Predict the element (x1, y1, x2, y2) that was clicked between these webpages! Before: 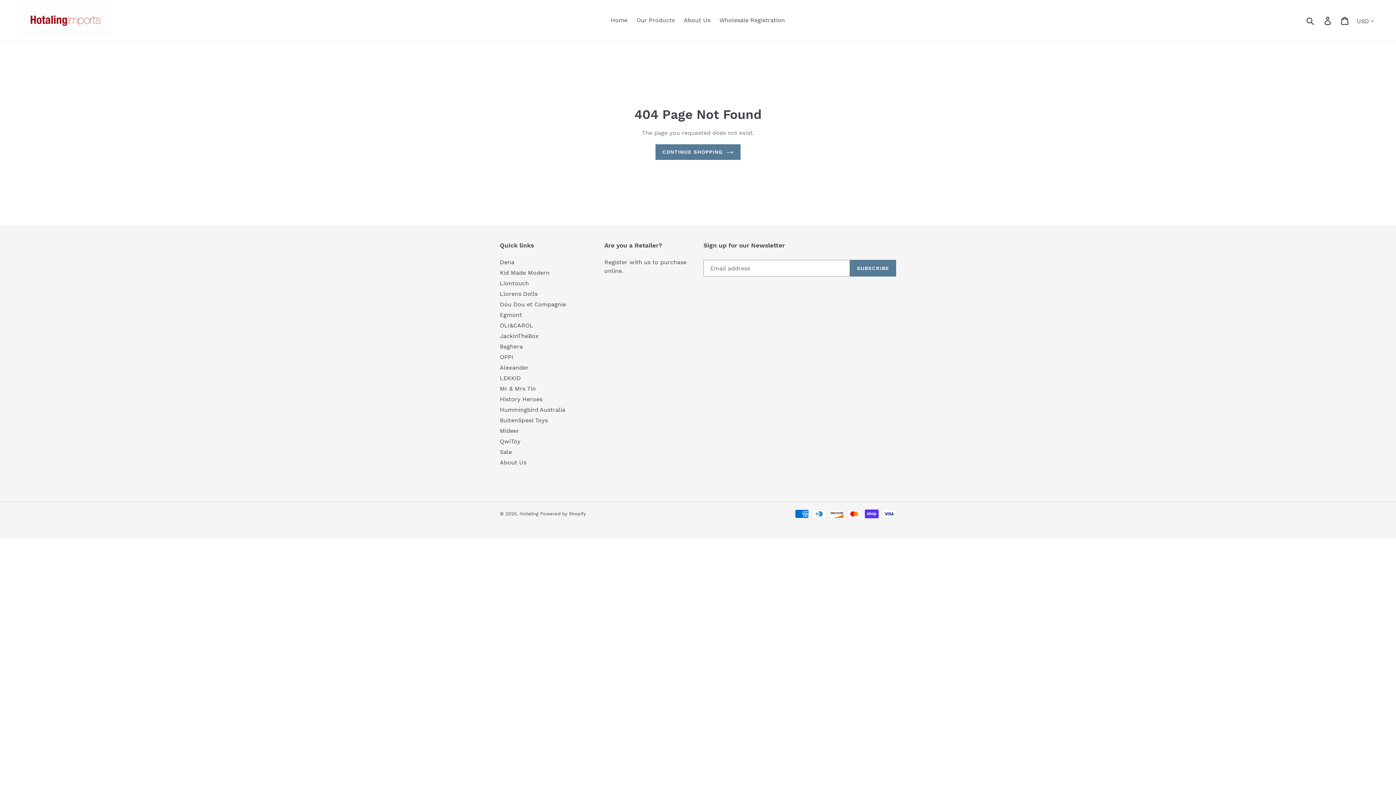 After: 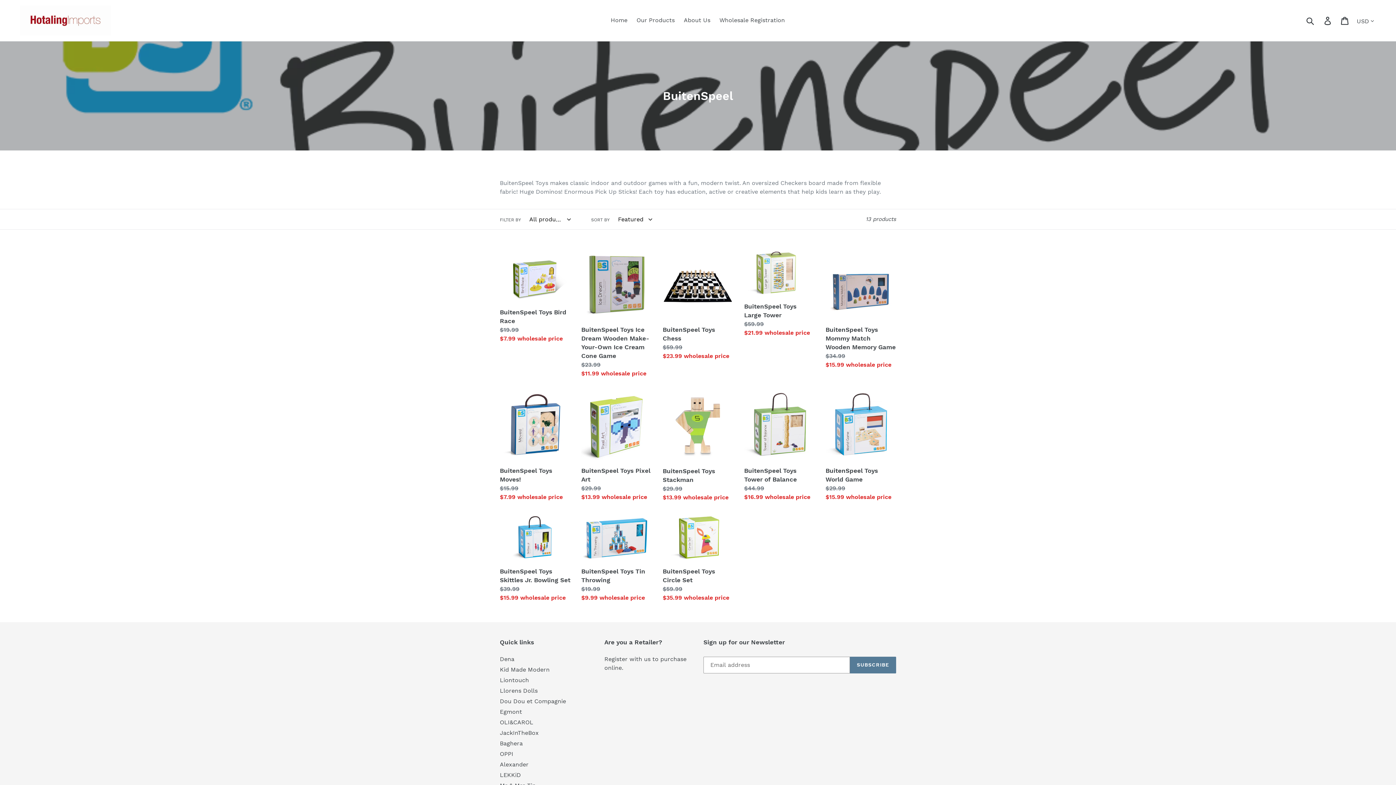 Action: bbox: (500, 417, 548, 424) label: BuitenSpeel Toys